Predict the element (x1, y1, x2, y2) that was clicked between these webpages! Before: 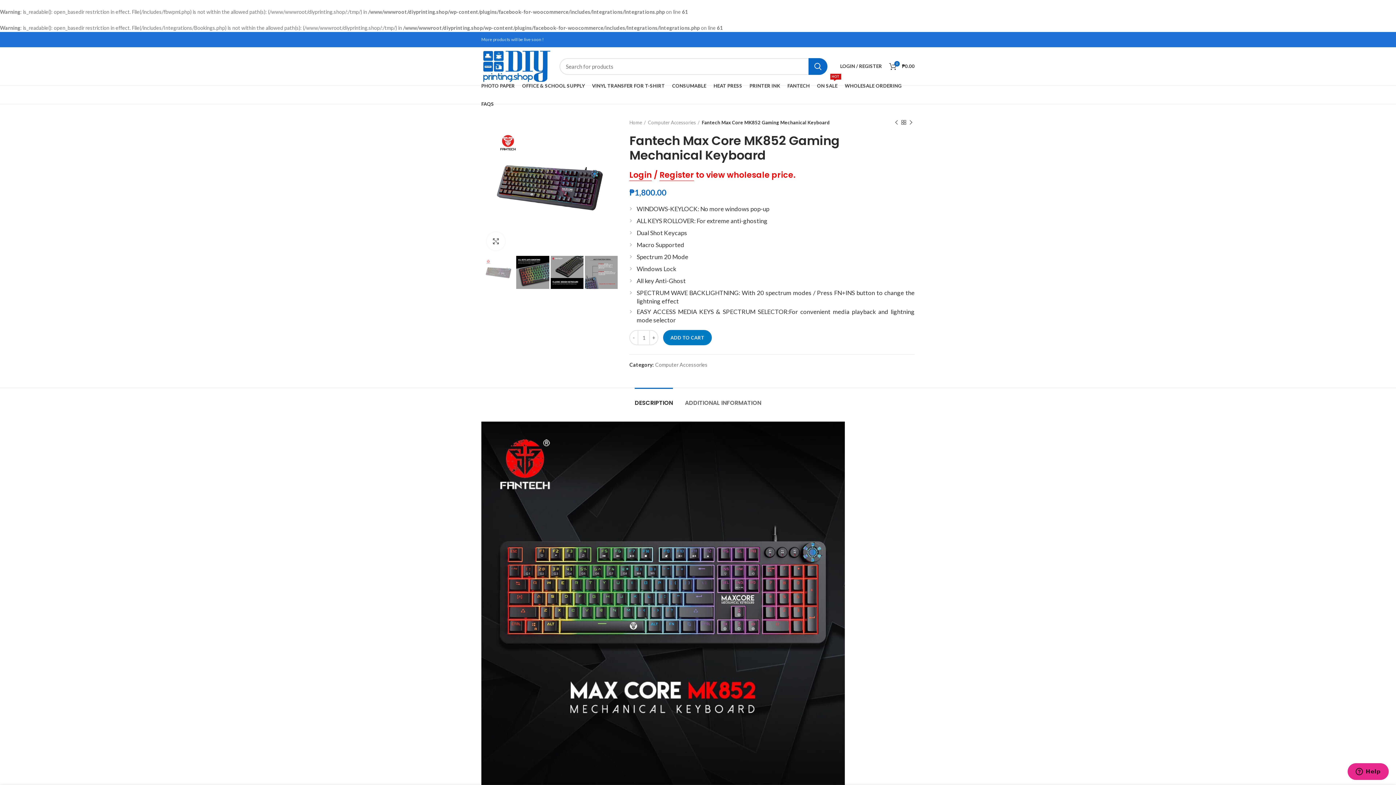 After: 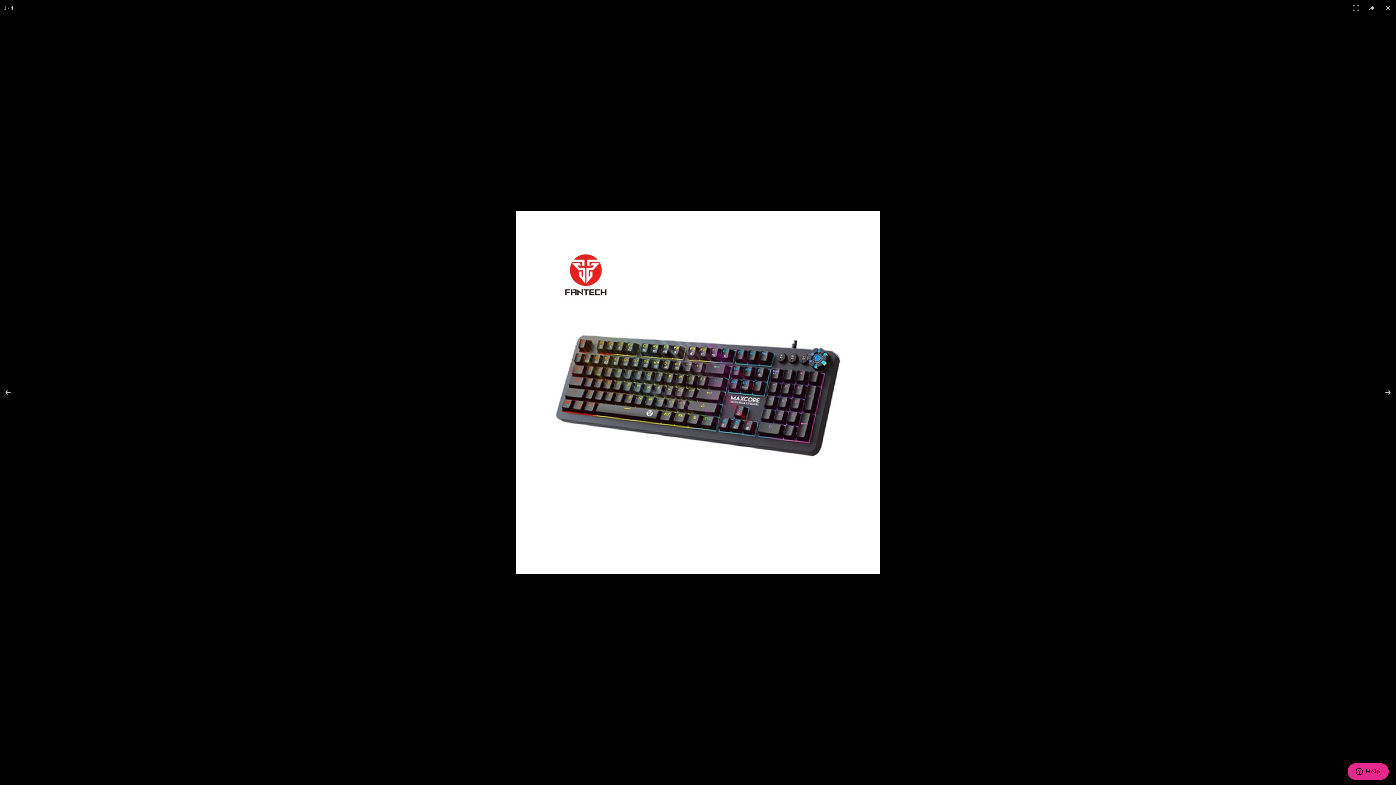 Action: label: Click to enlarge bbox: (486, 232, 505, 250)